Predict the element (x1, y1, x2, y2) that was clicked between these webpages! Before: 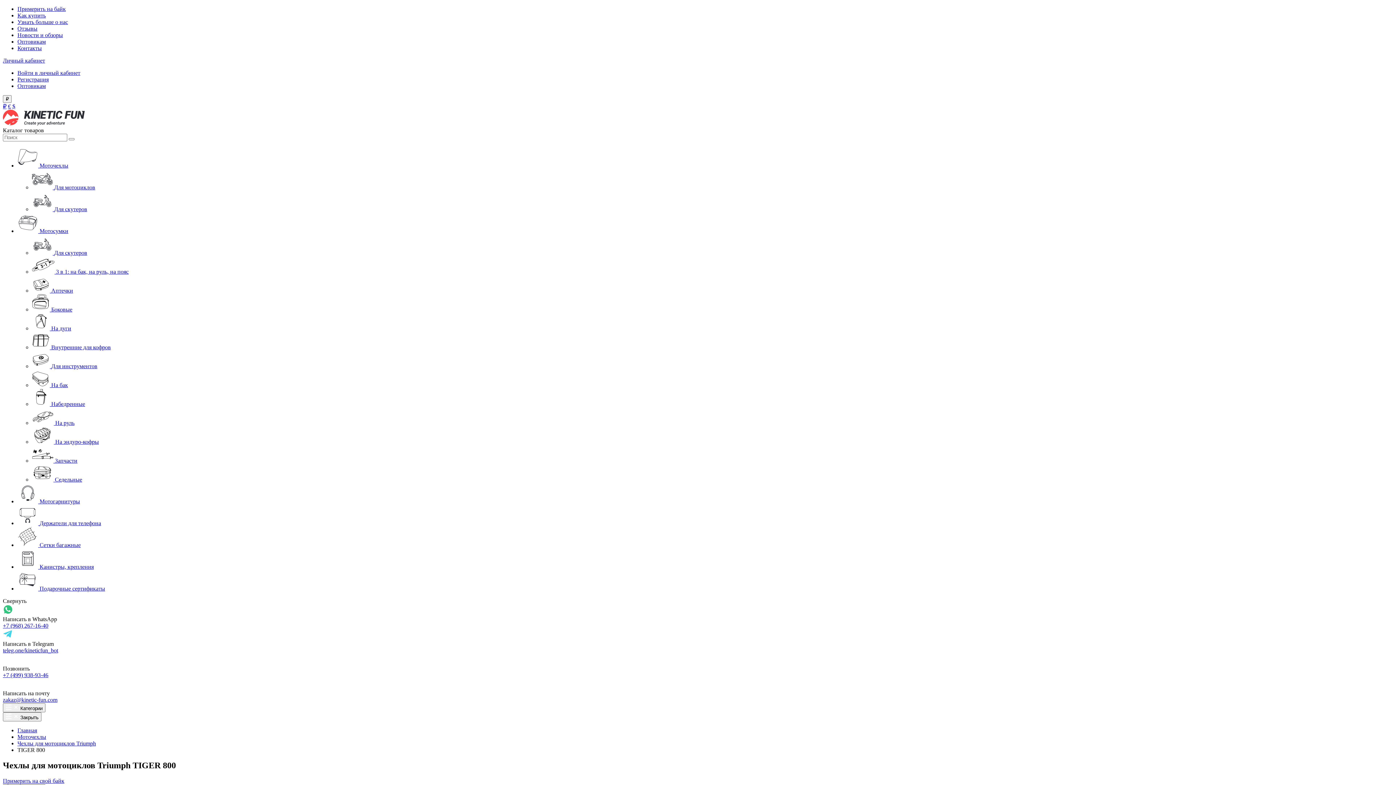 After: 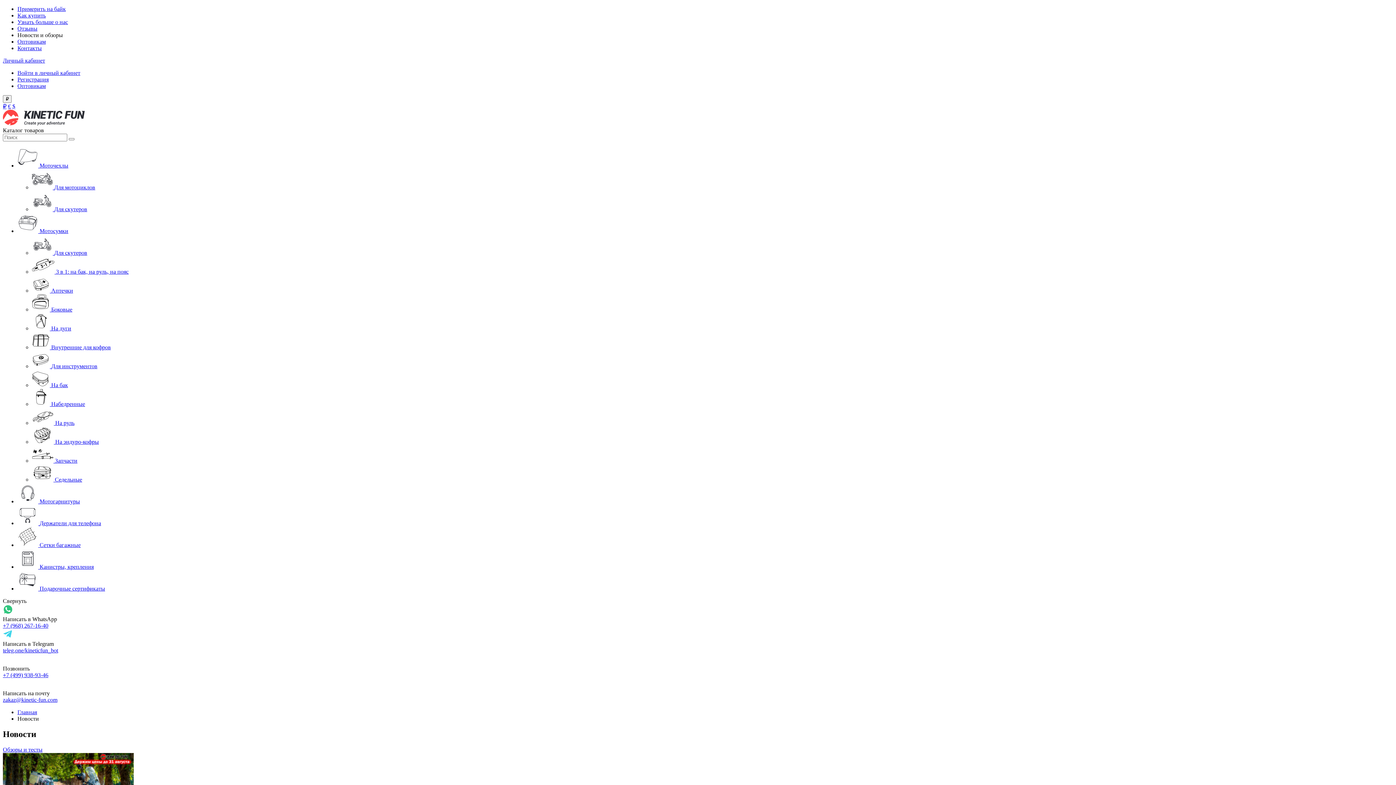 Action: bbox: (17, 32, 62, 38) label: Новости и обзоры